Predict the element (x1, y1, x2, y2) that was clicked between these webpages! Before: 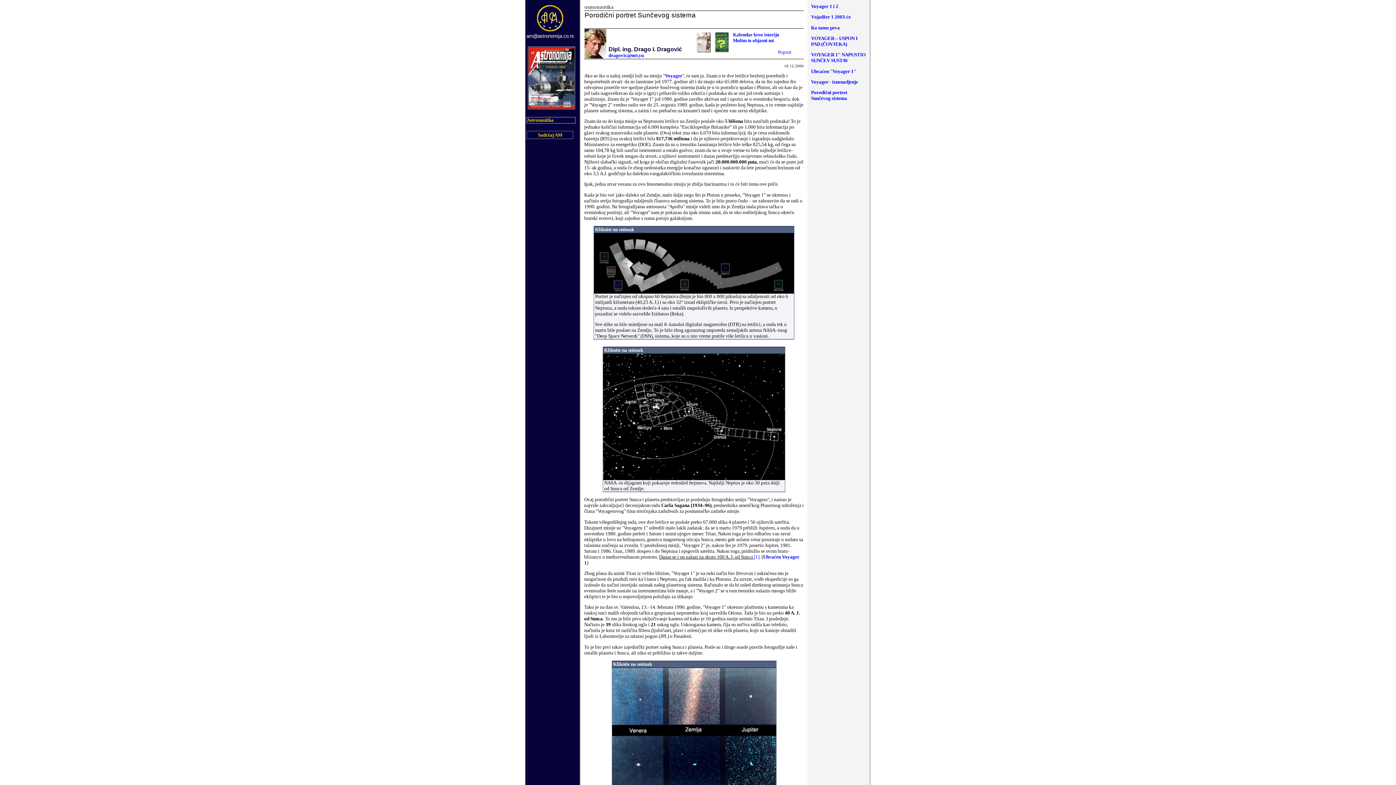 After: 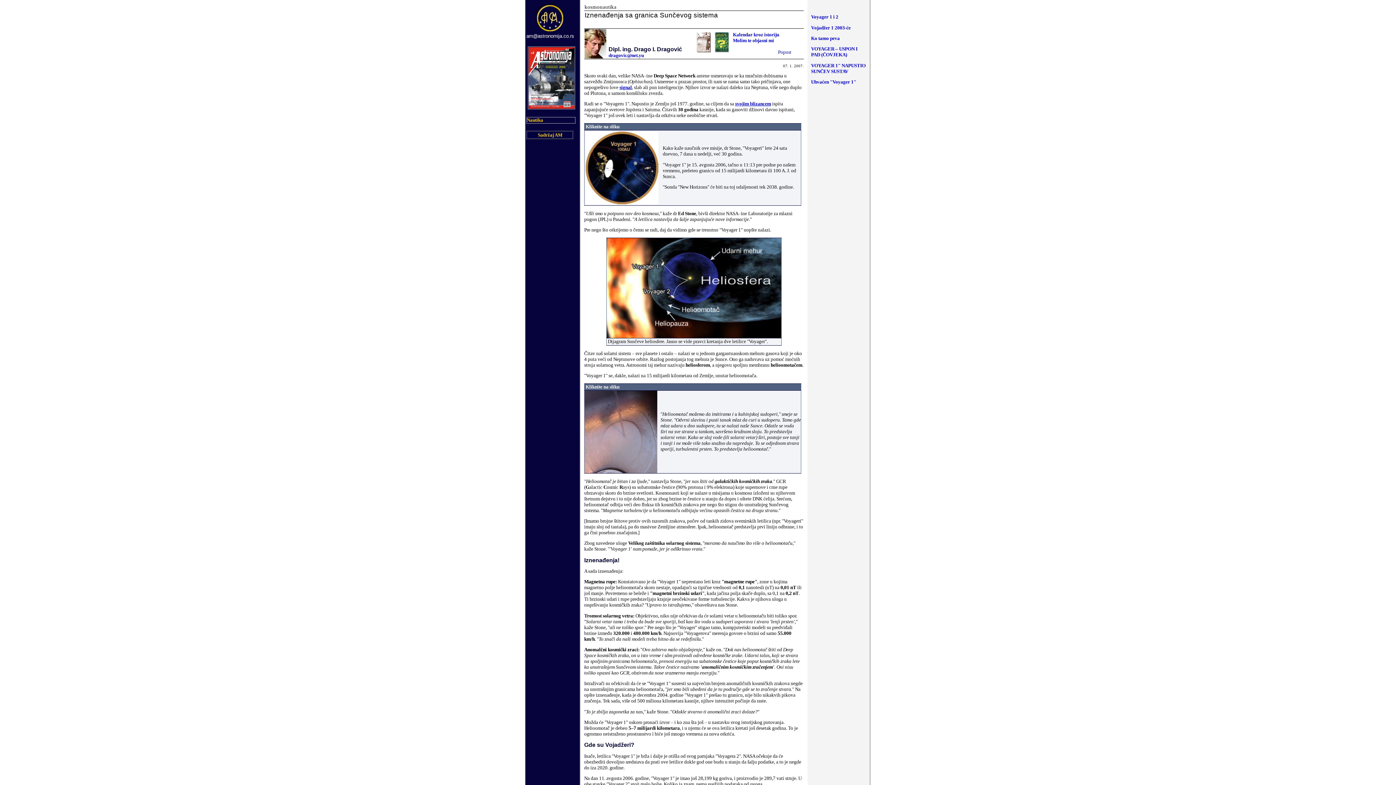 Action: label: Voyager - iznenadjenje bbox: (811, 79, 858, 84)